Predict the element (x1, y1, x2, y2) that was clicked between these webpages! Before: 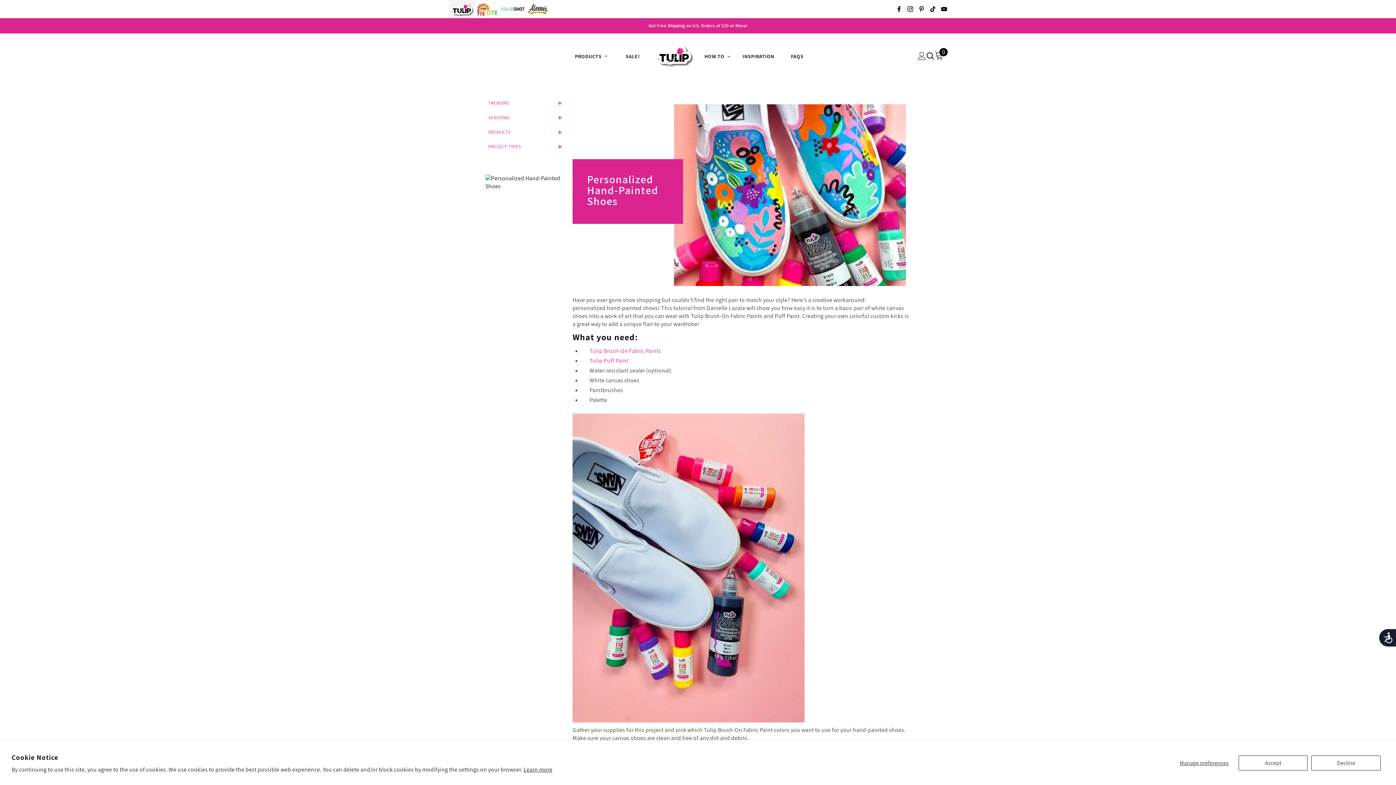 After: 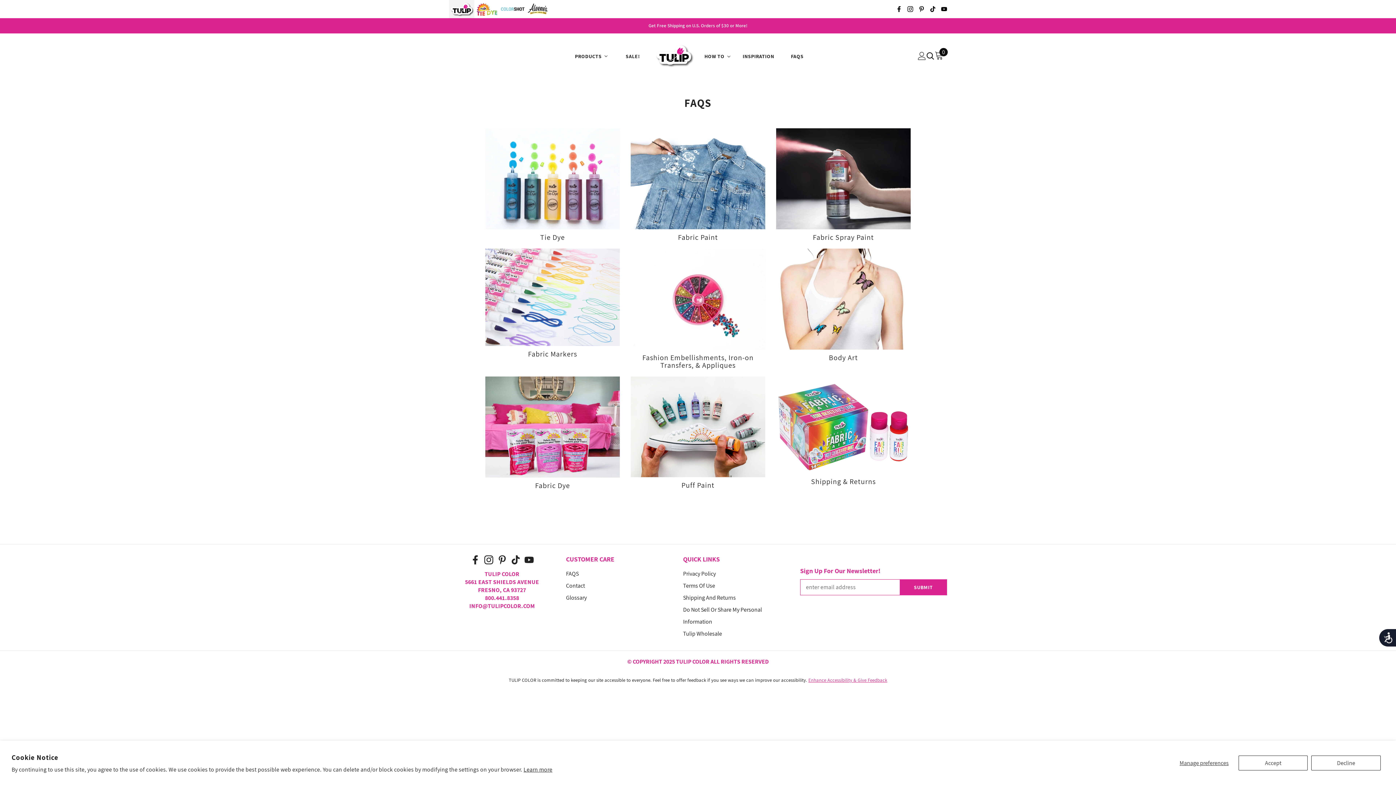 Action: label: FAQs bbox: (782, 47, 811, 64)